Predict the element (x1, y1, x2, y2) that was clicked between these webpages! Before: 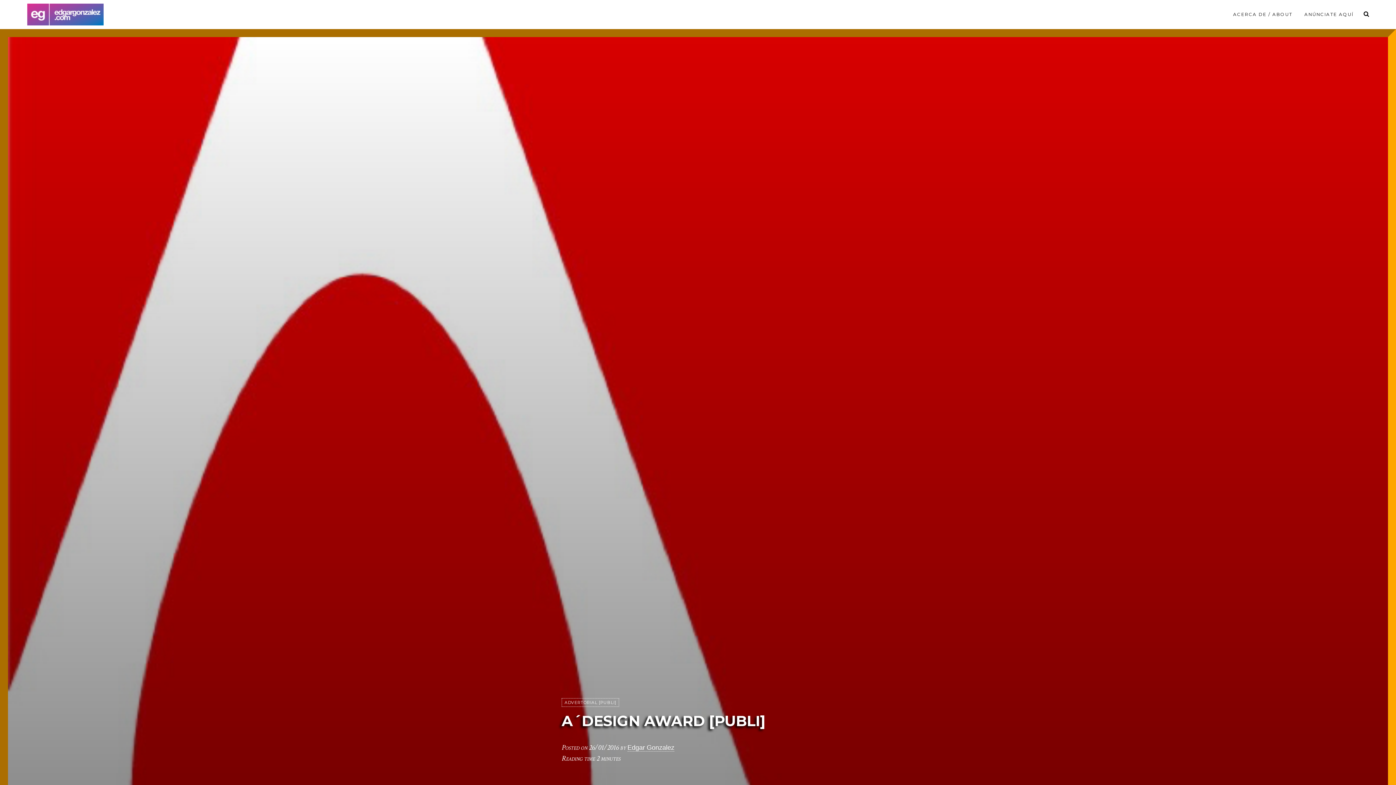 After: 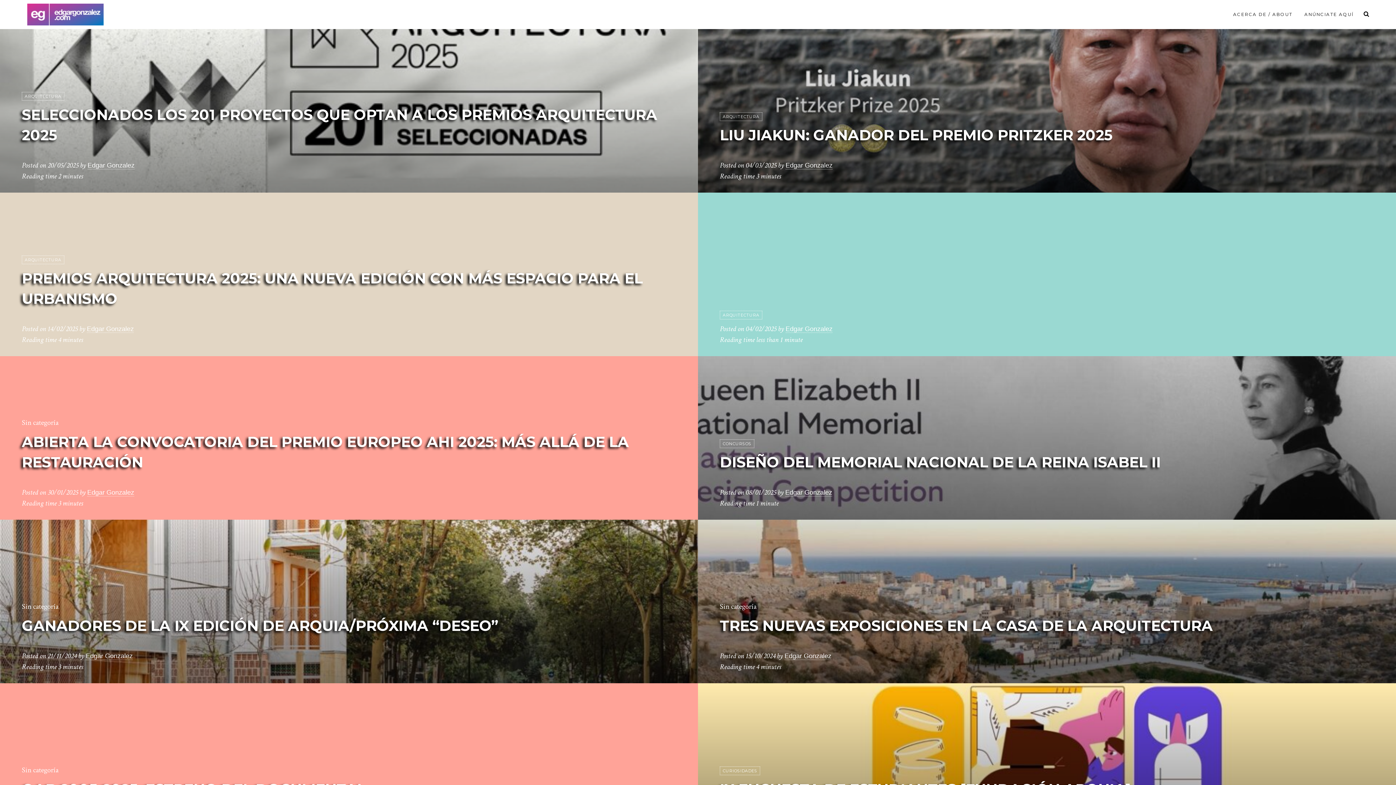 Action: bbox: (27, 3, 103, 25)